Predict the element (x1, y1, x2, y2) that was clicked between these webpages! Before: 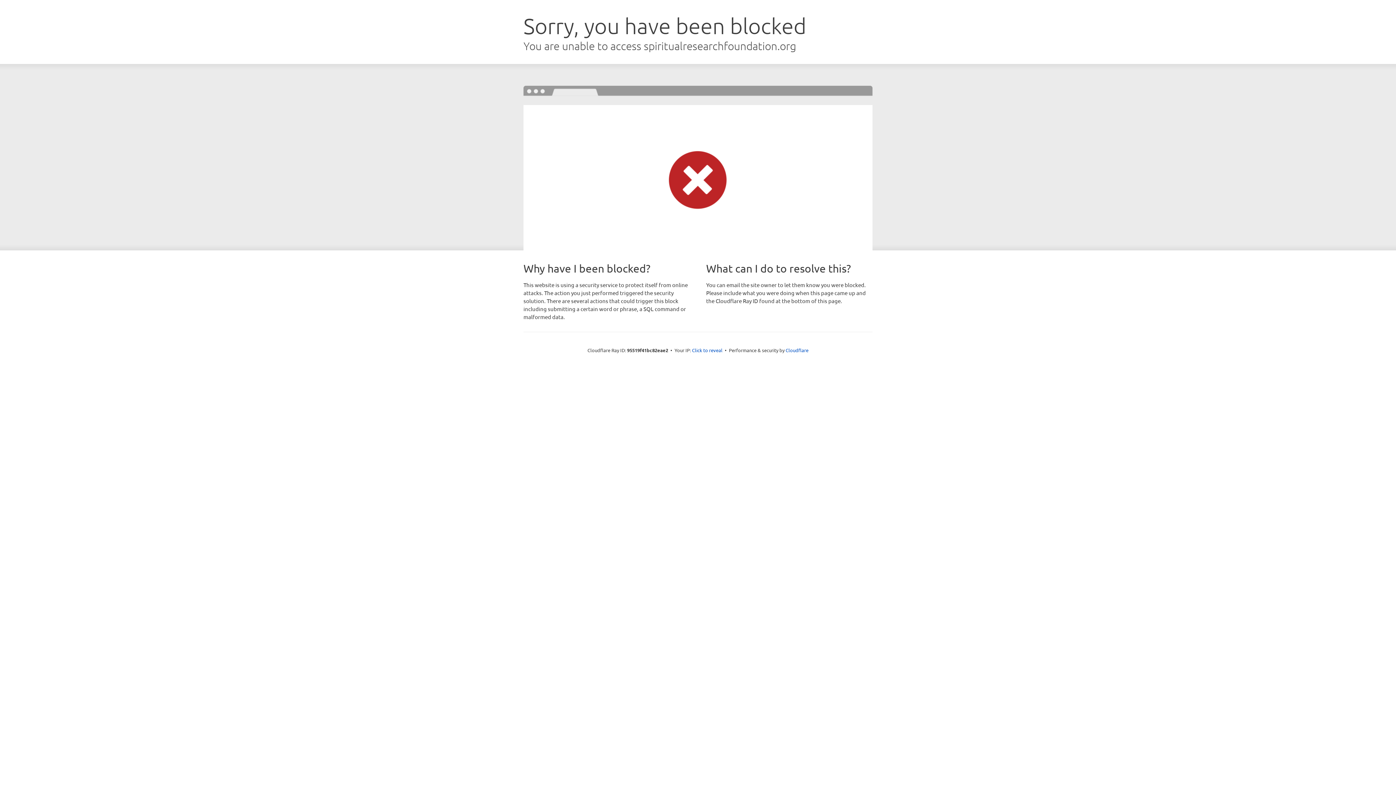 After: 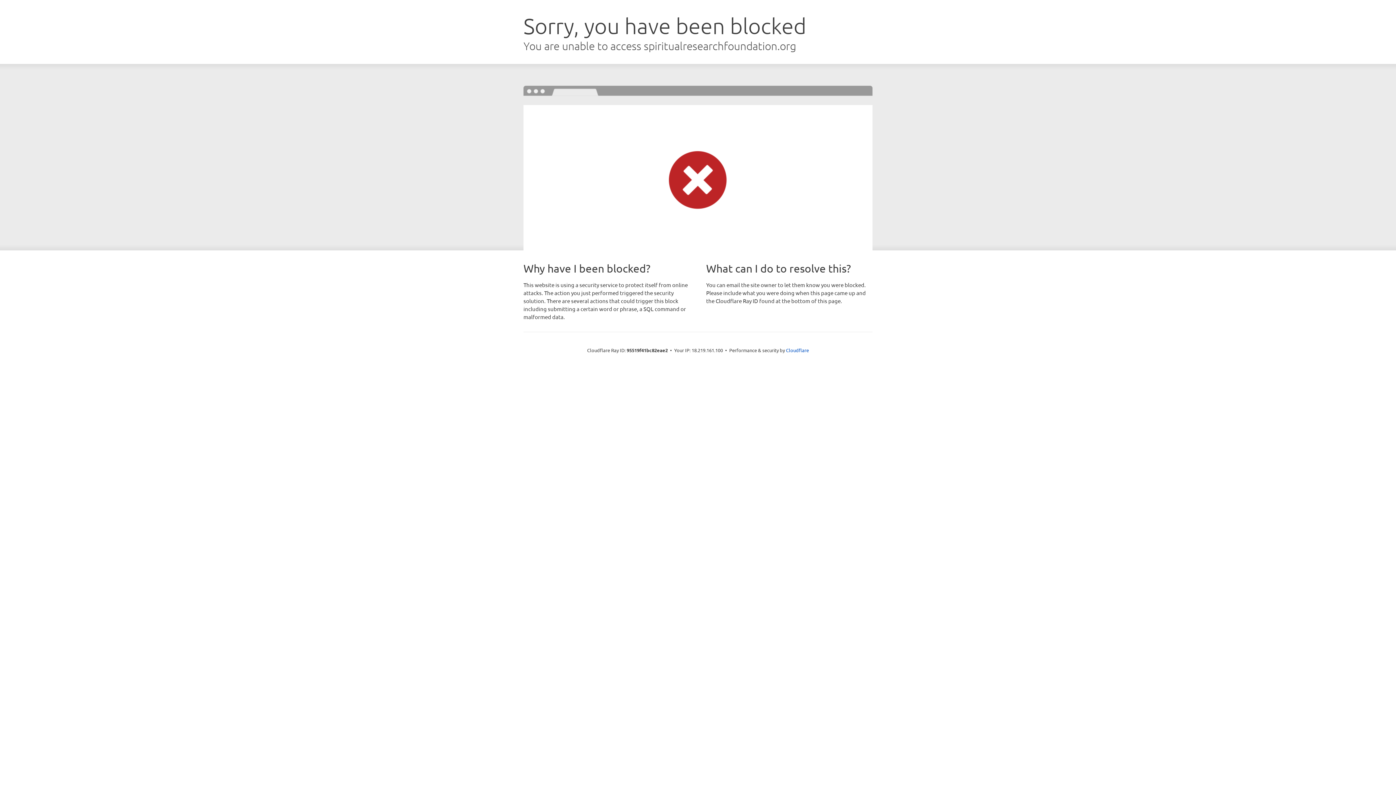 Action: bbox: (692, 346, 722, 353) label: Click to reveal